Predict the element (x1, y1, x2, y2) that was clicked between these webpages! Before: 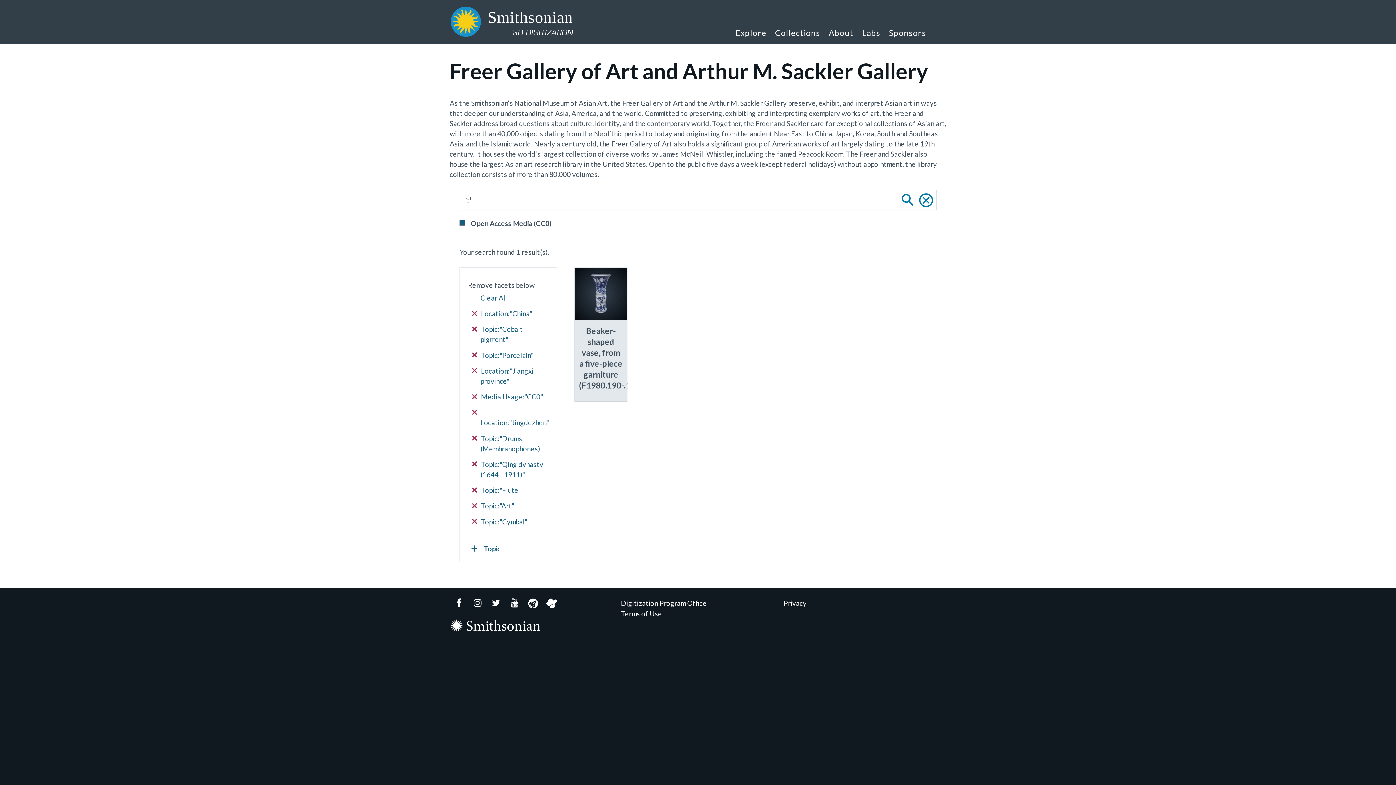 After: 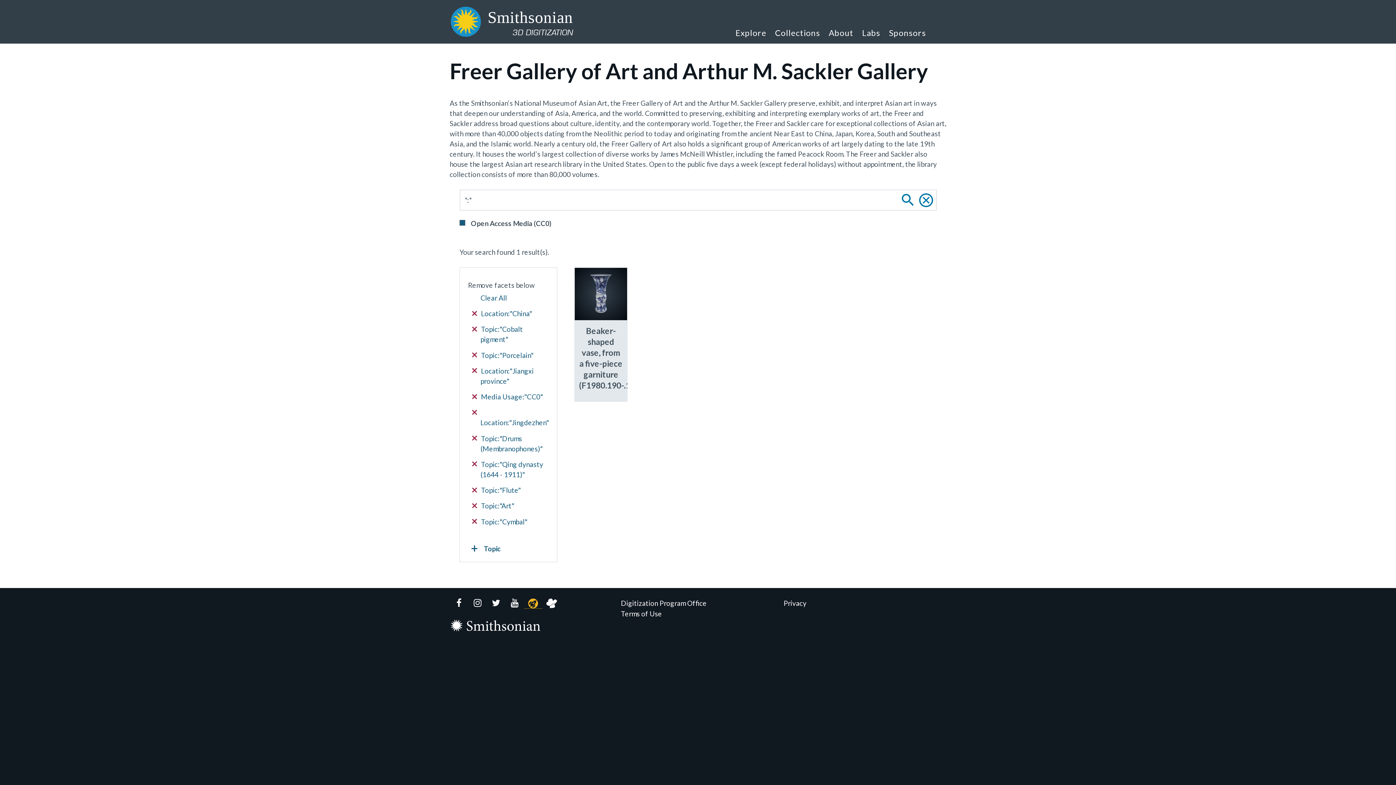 Action: label: Voyager GitHub bbox: (523, 598, 542, 609)